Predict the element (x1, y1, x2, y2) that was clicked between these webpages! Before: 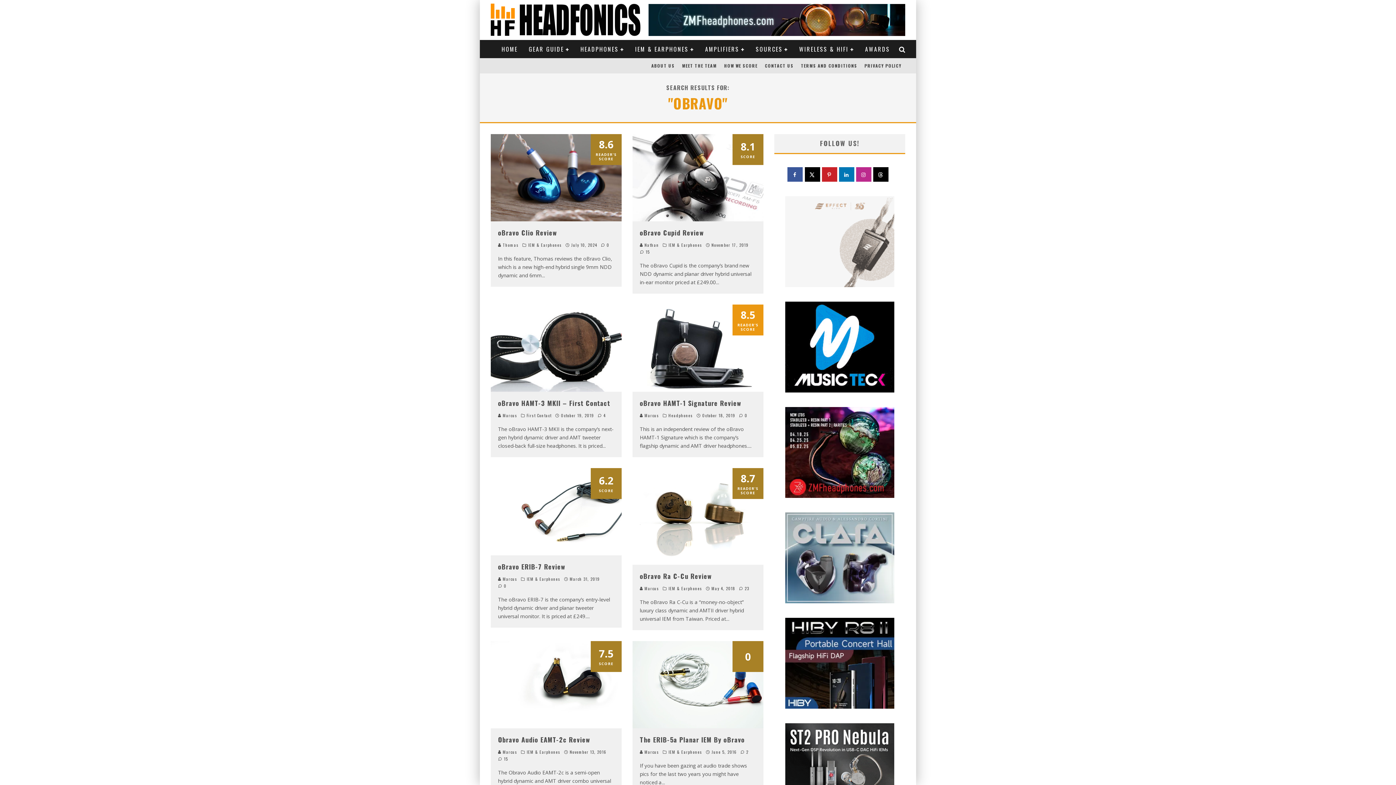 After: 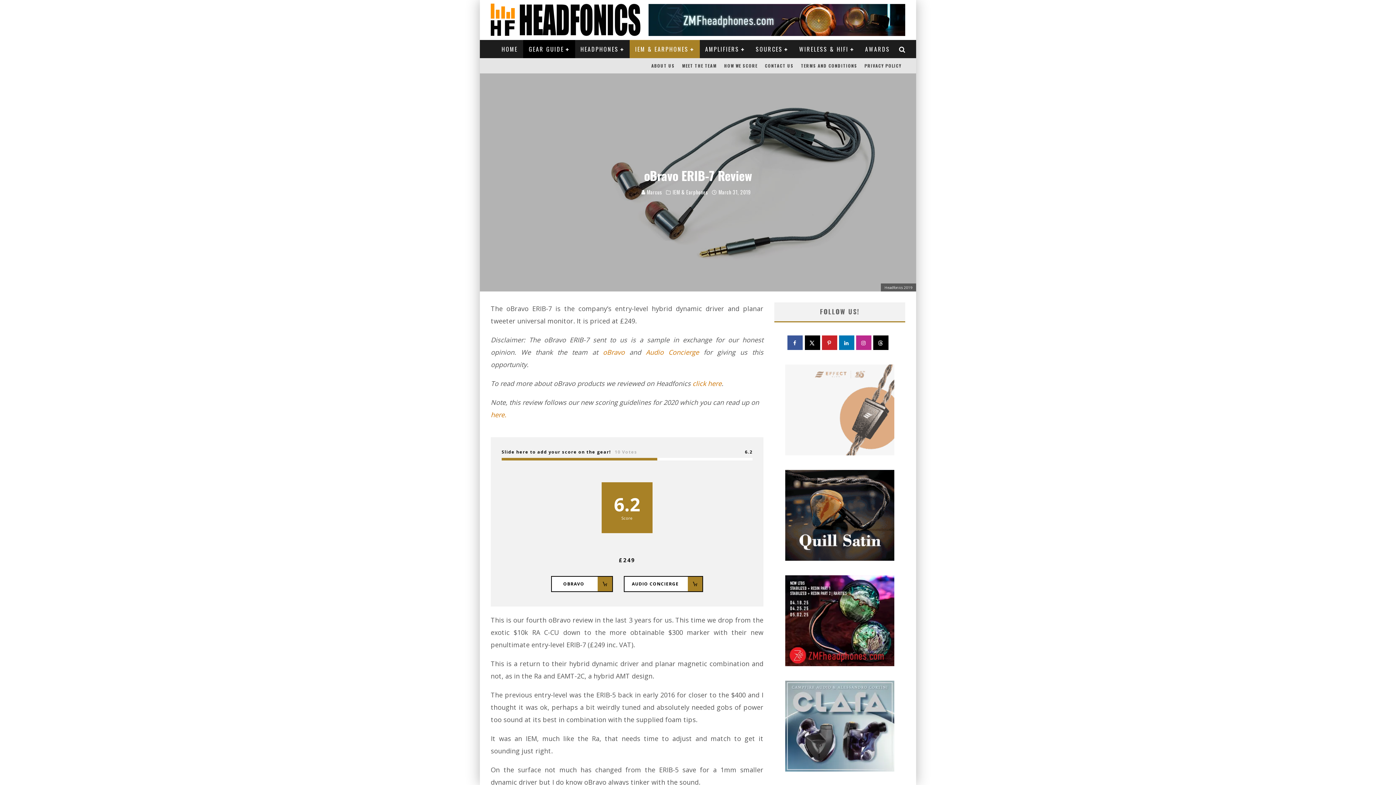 Action: label:  0 bbox: (498, 583, 506, 589)